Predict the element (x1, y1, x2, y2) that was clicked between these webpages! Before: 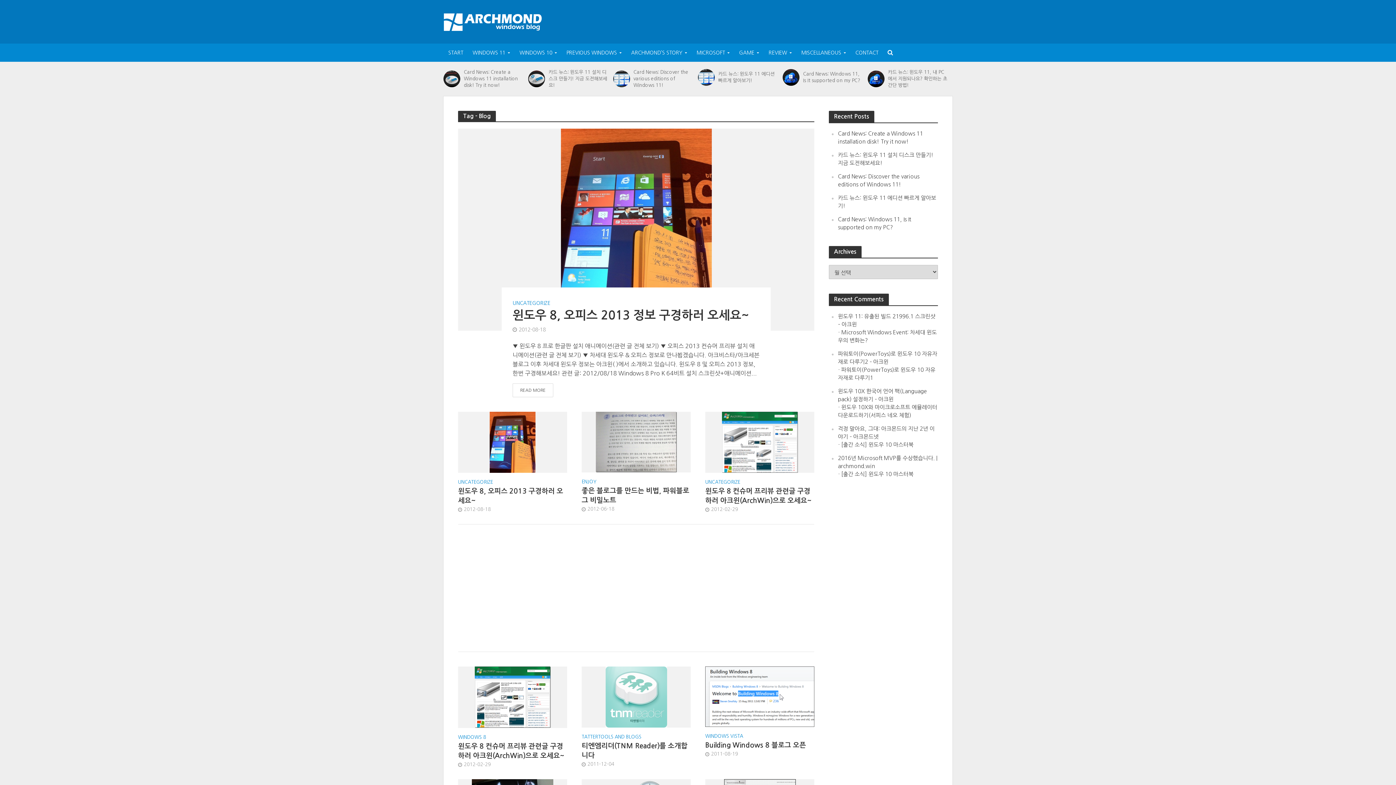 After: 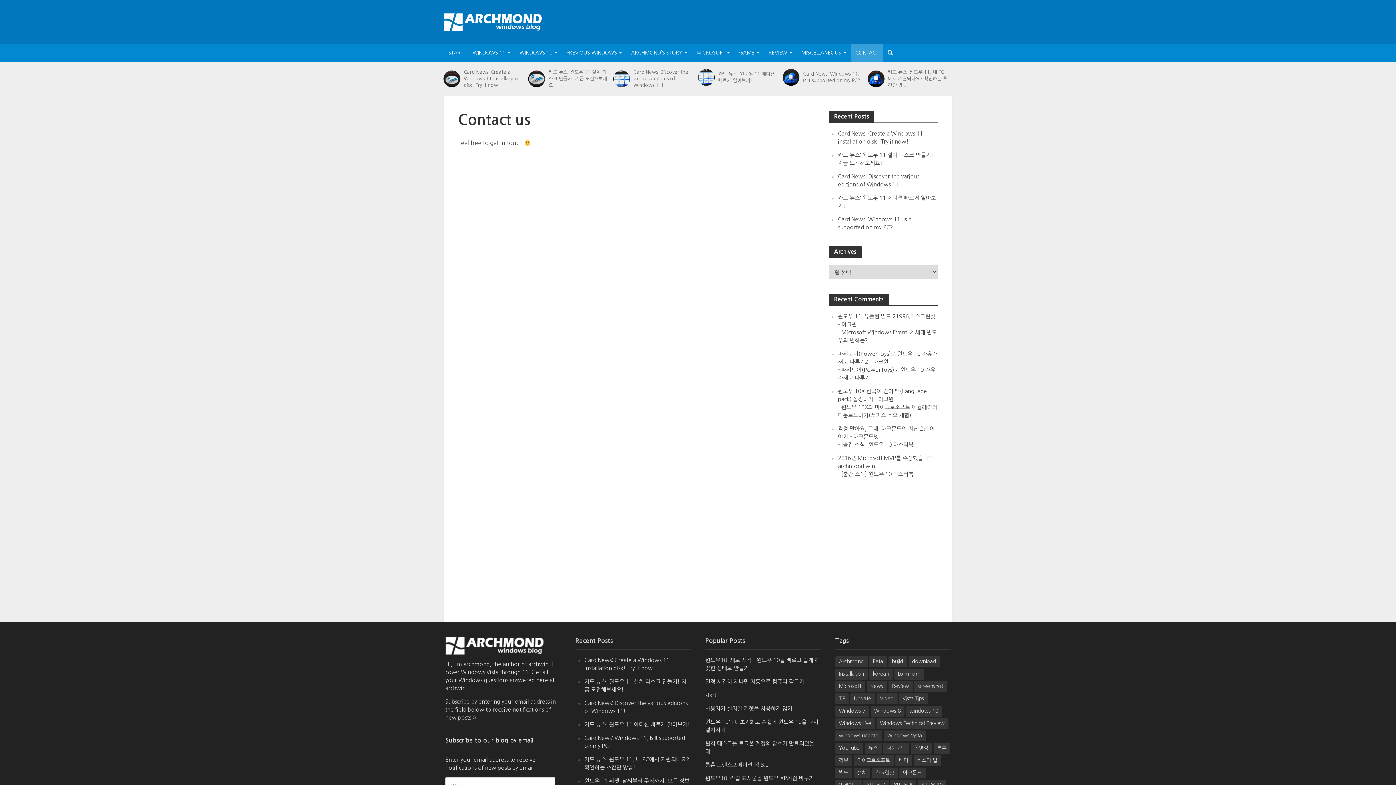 Action: bbox: (850, 43, 883, 61) label: CONTACT